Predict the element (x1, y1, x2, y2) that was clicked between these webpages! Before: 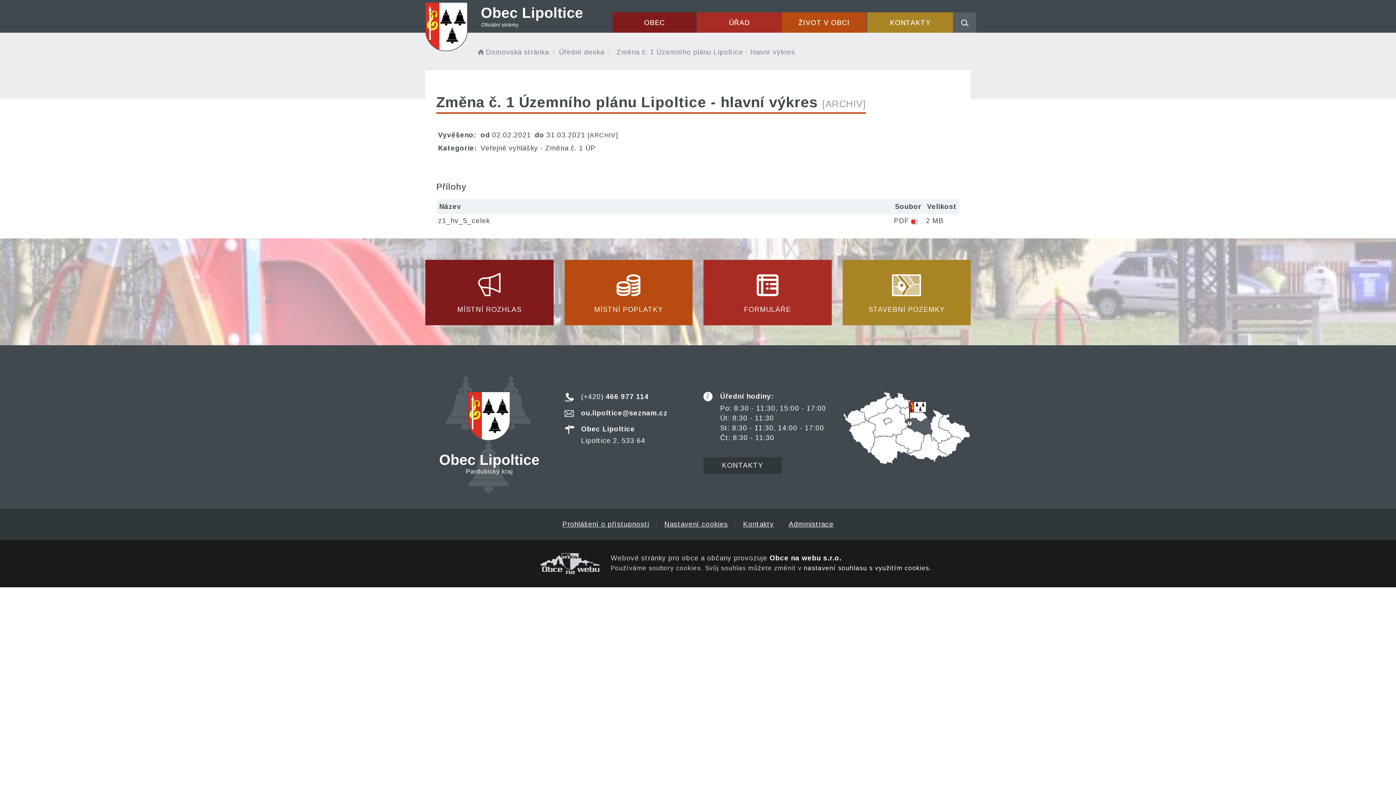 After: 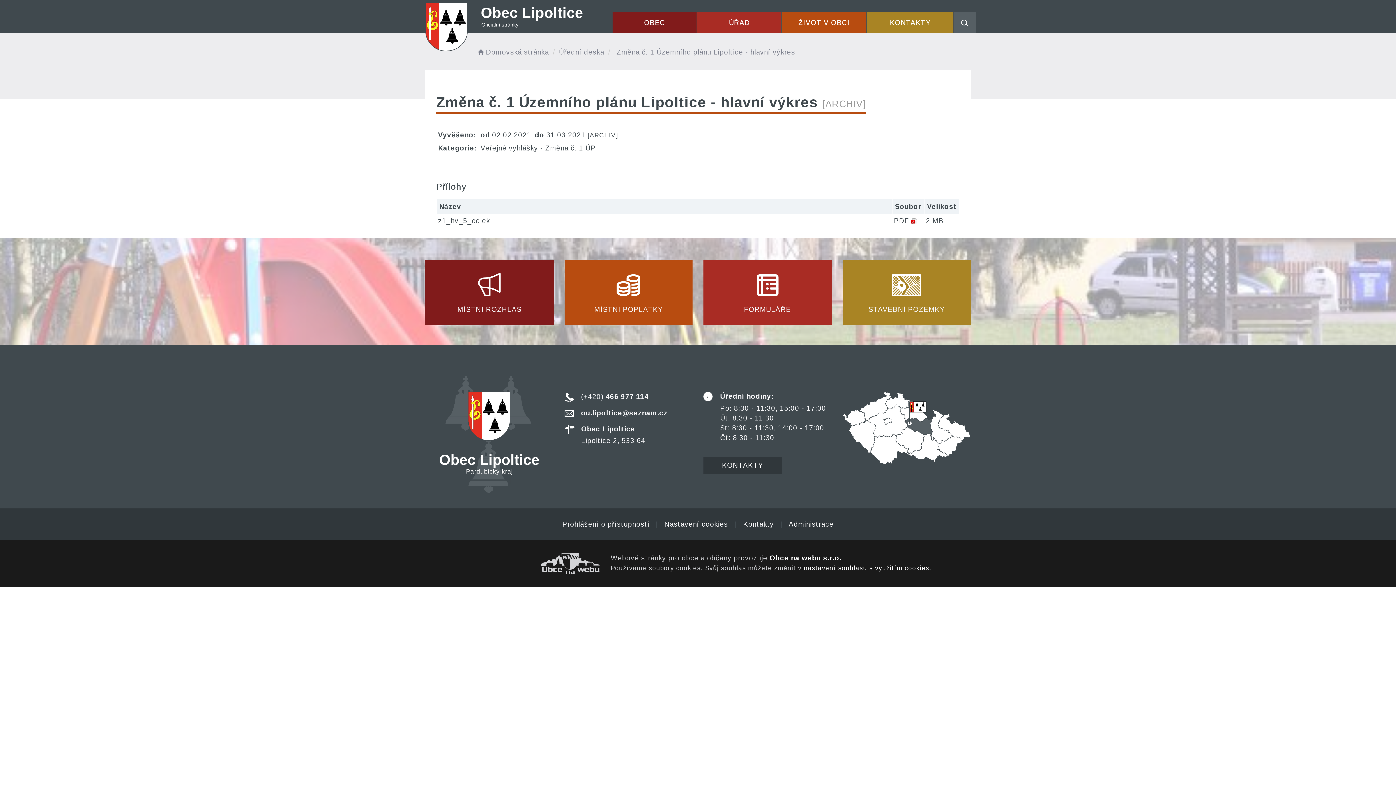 Action: bbox: (664, 520, 728, 528) label: Nastavení cookies